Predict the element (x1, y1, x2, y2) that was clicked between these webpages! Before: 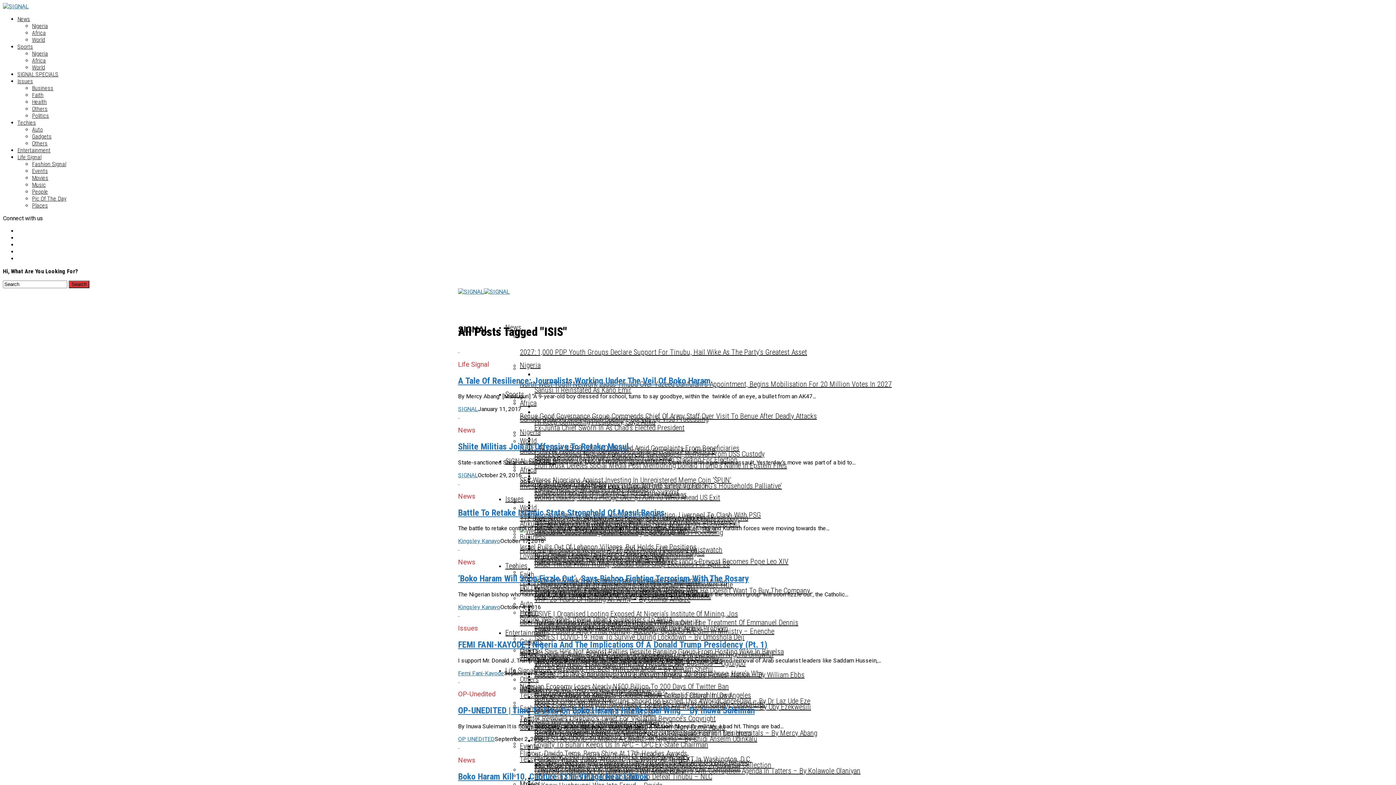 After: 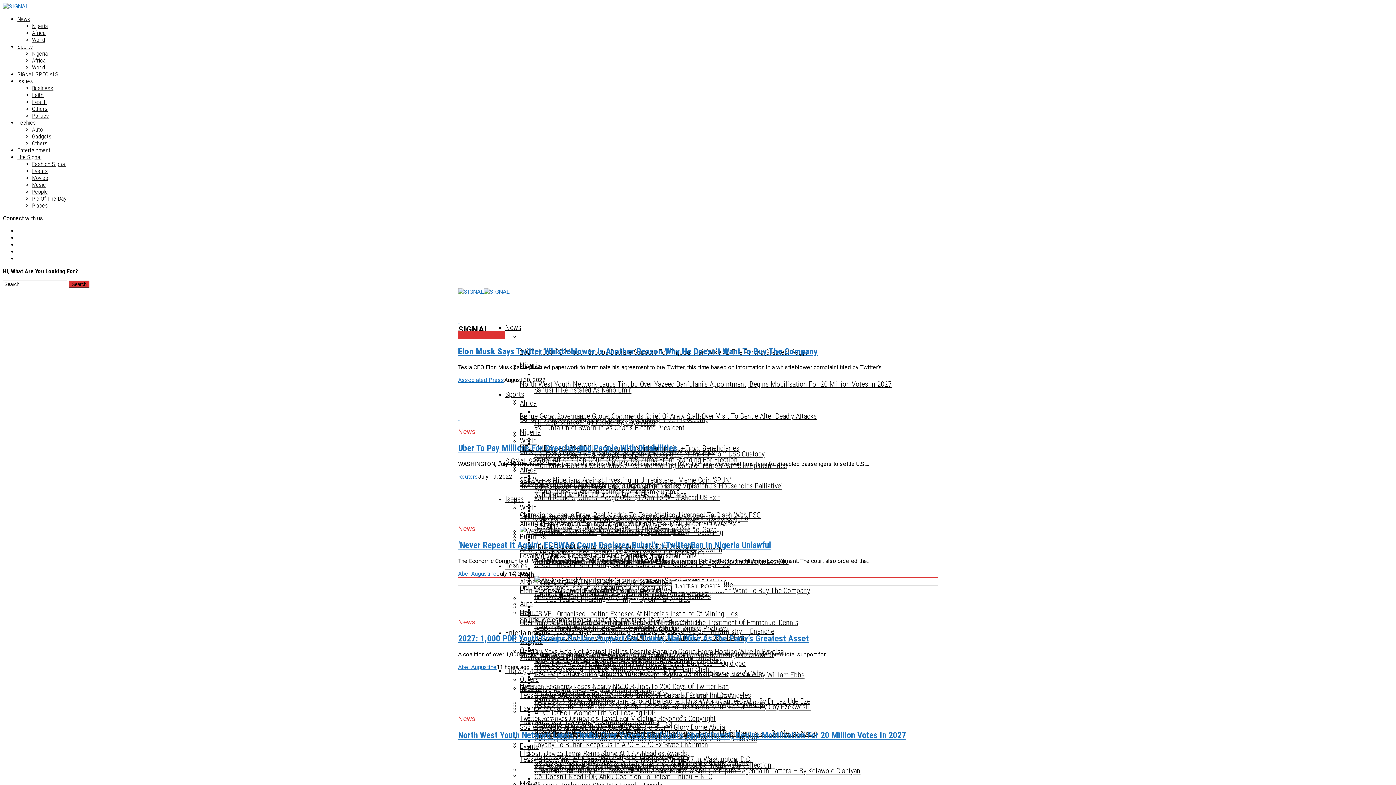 Action: bbox: (17, 119, 36, 126) label: Techies